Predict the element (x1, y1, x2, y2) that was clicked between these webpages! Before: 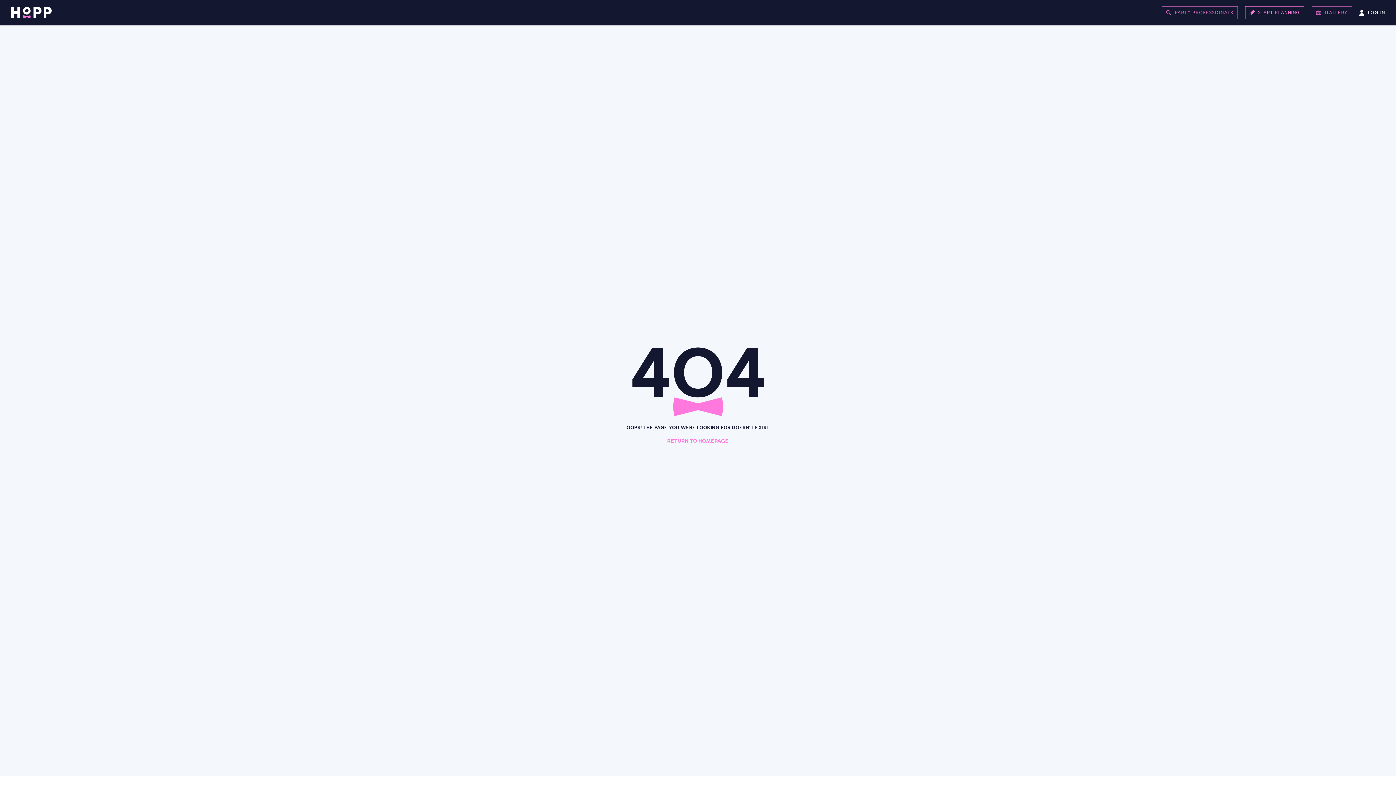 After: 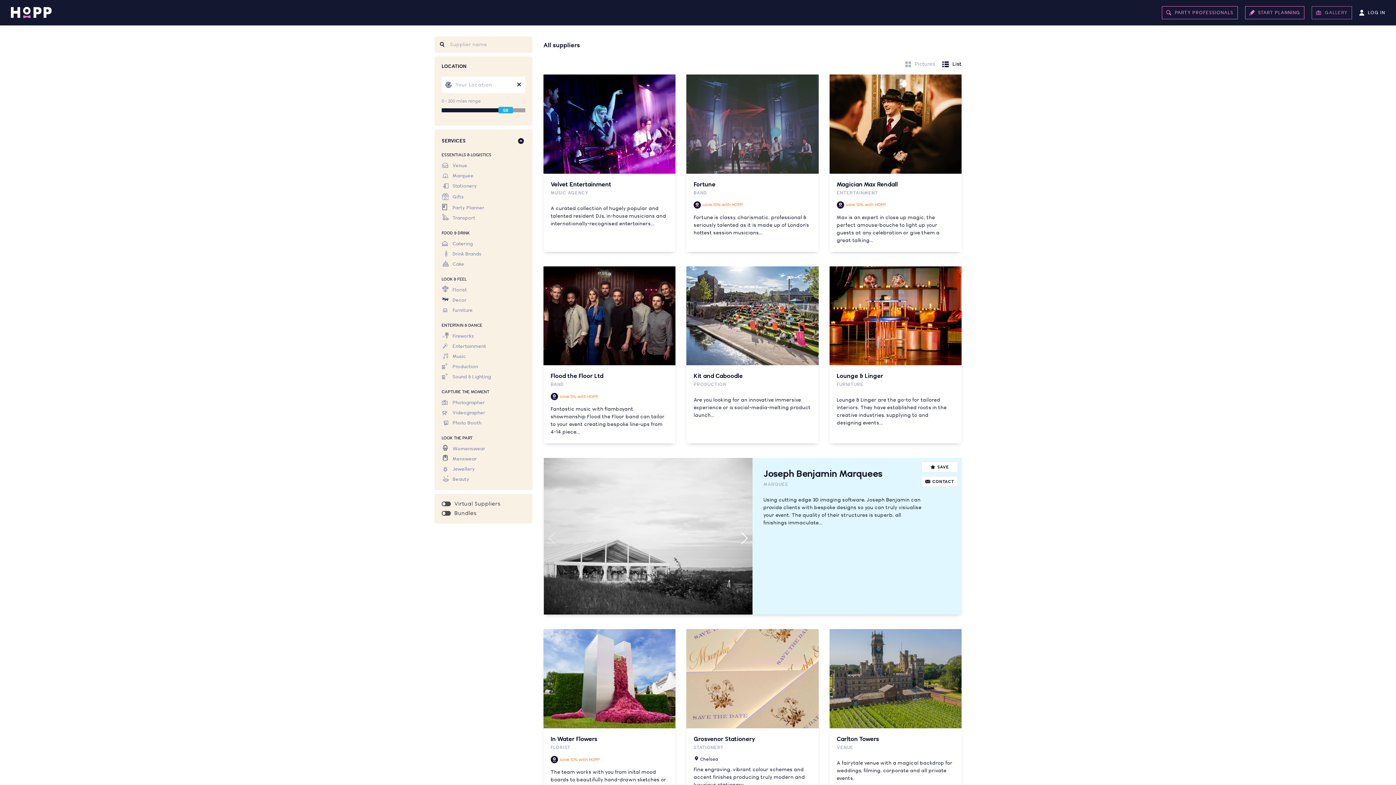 Action: label: PARTY PROFESSIONALS bbox: (1162, 6, 1238, 19)